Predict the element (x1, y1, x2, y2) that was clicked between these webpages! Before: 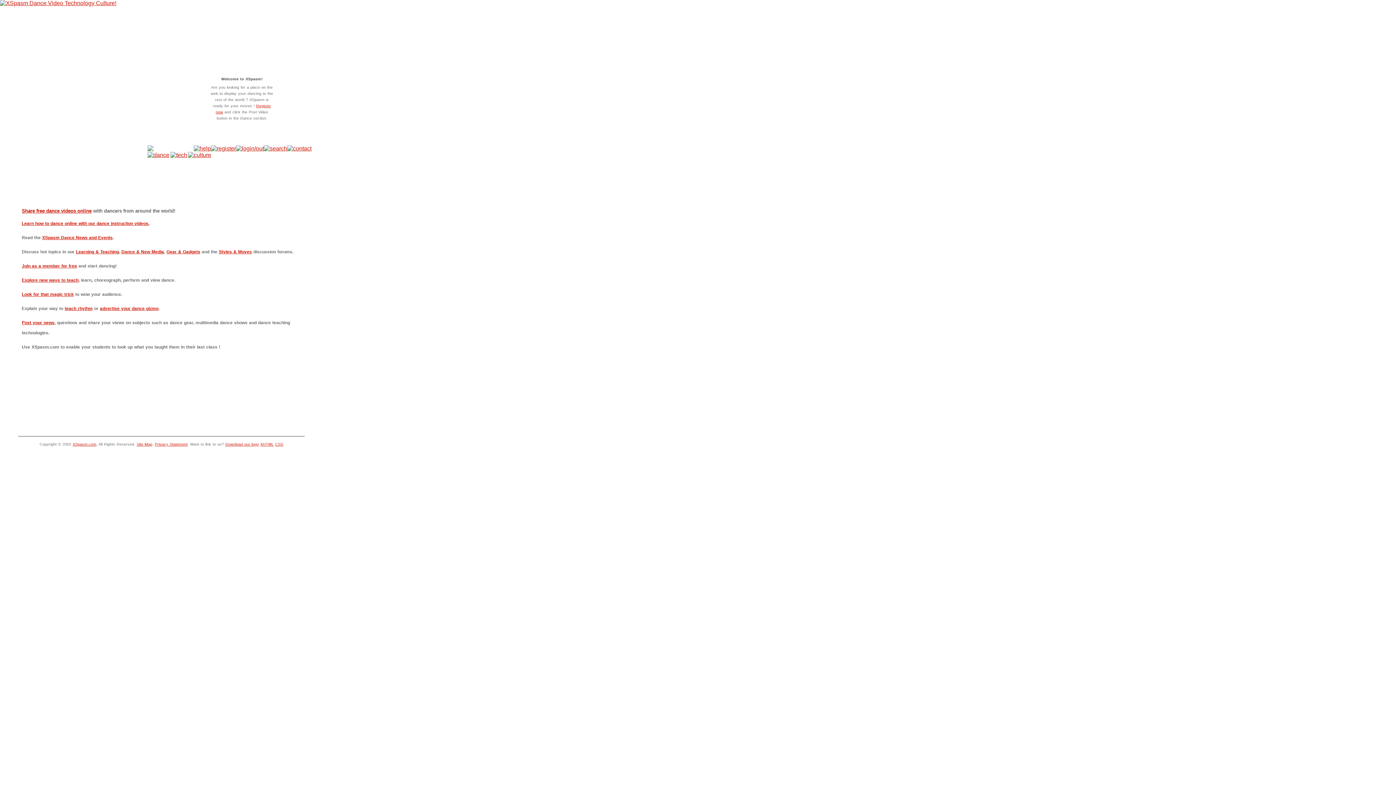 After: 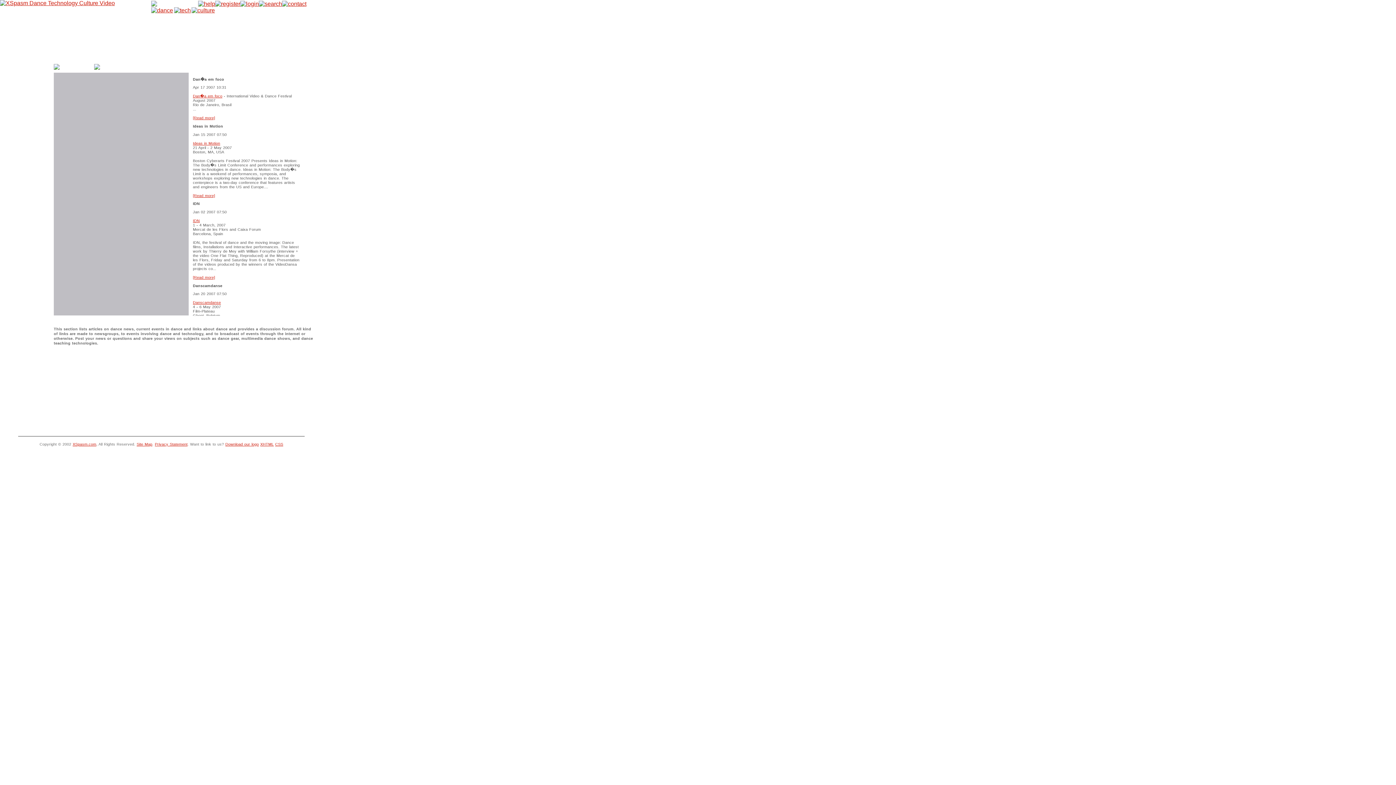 Action: label: Post your news bbox: (21, 320, 54, 325)